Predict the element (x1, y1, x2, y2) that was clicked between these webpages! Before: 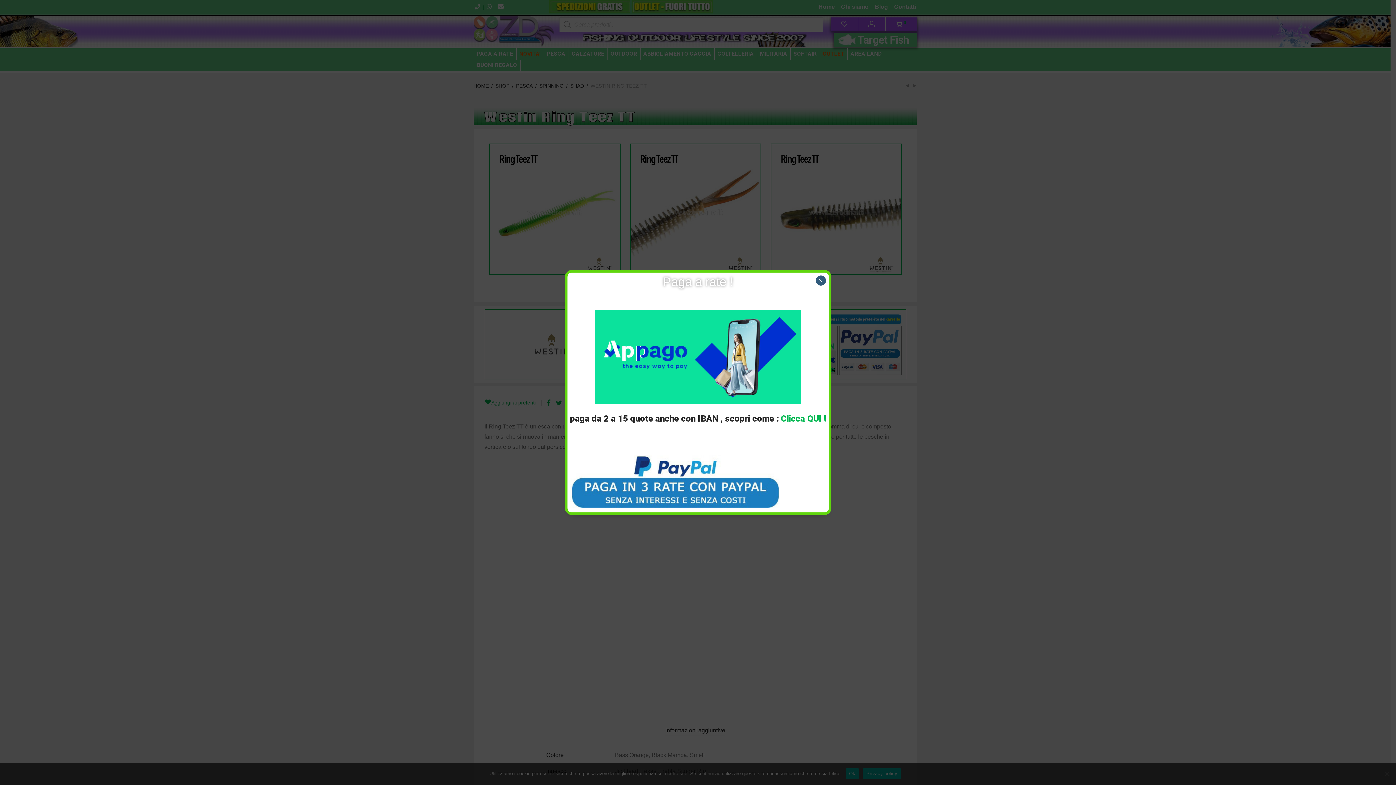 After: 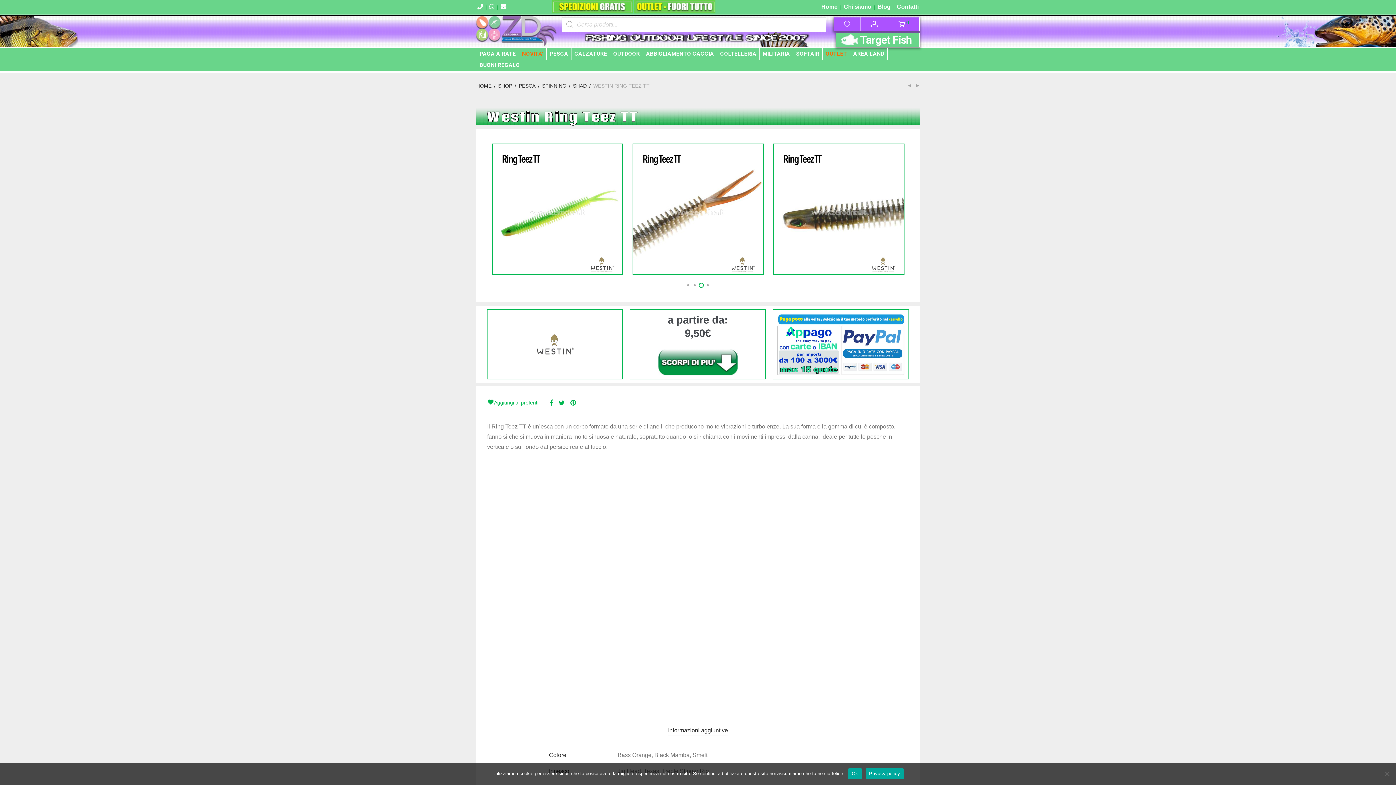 Action: bbox: (815, 275, 826, 285) label: Chiudi